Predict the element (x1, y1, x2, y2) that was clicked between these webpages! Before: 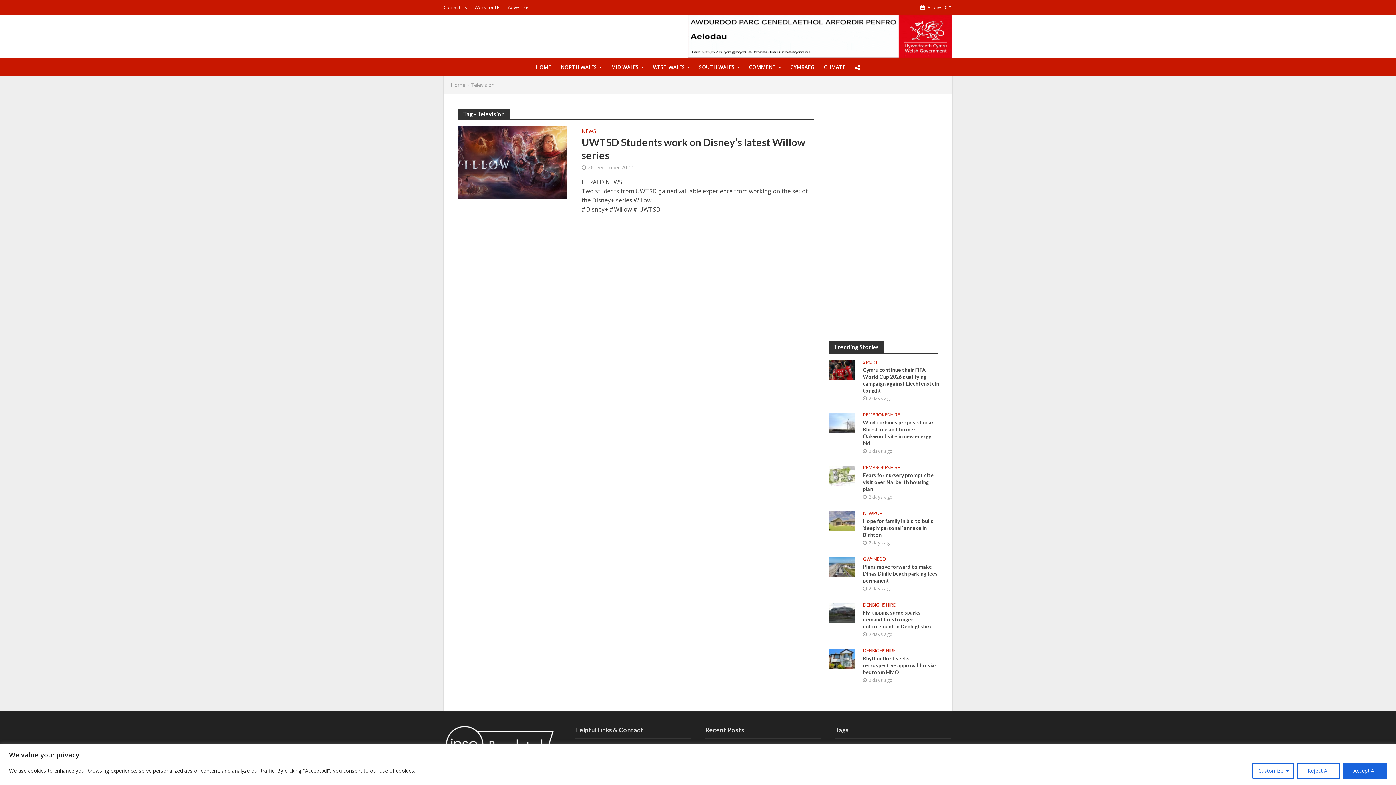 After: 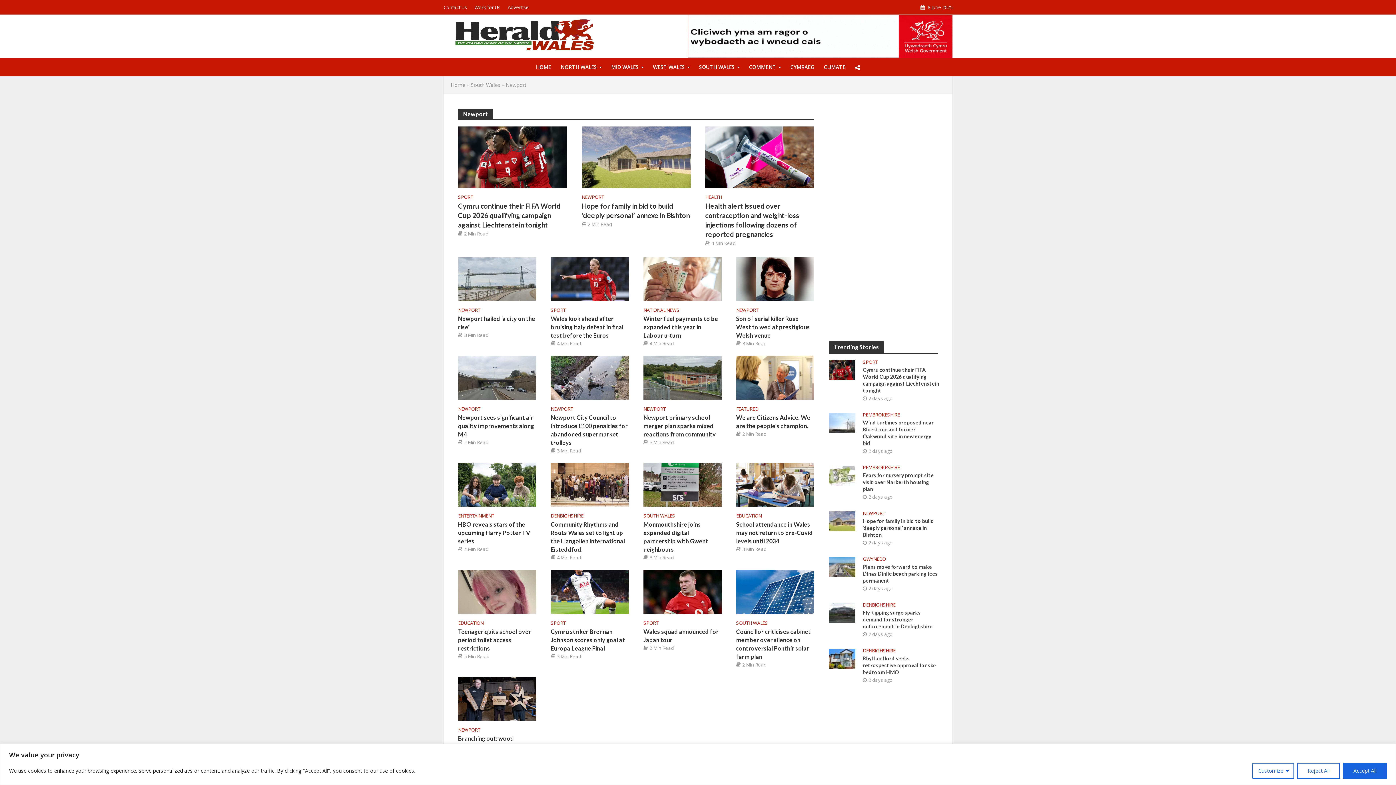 Action: label: NEWPORT bbox: (863, 510, 885, 517)